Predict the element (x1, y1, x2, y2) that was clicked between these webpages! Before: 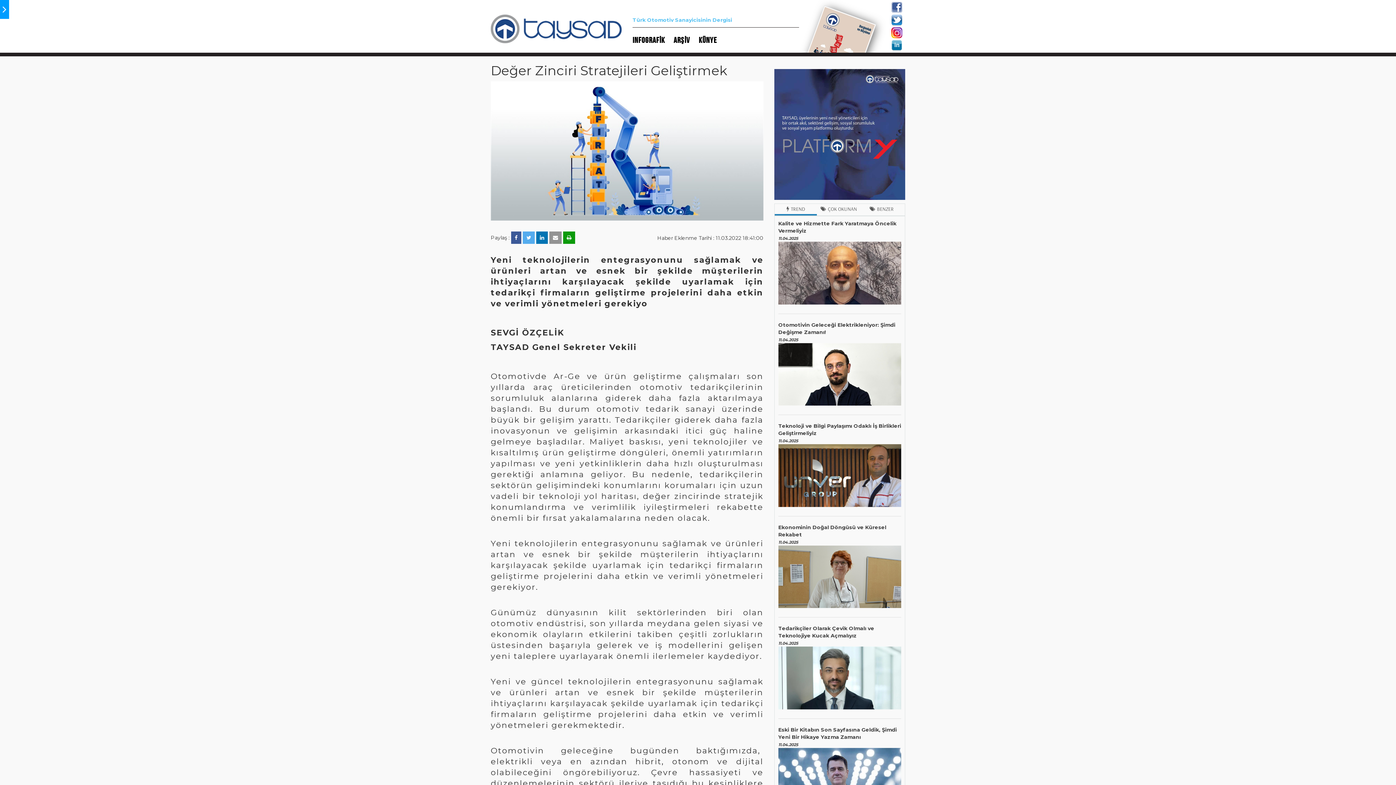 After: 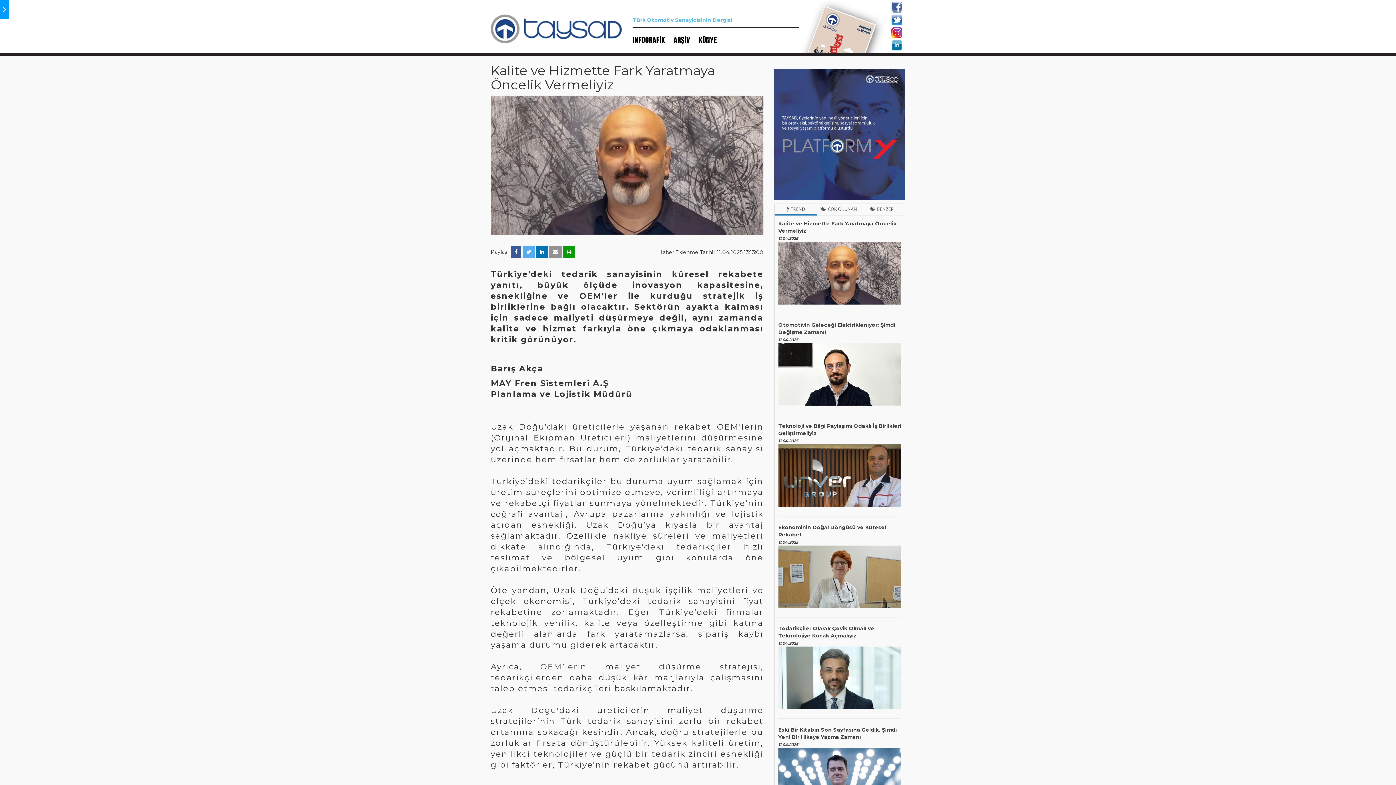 Action: bbox: (778, 220, 901, 314) label: Kalite ve Hizmette Fark Yaratmaya Öncelik Vermeliyiz
11.04.2025